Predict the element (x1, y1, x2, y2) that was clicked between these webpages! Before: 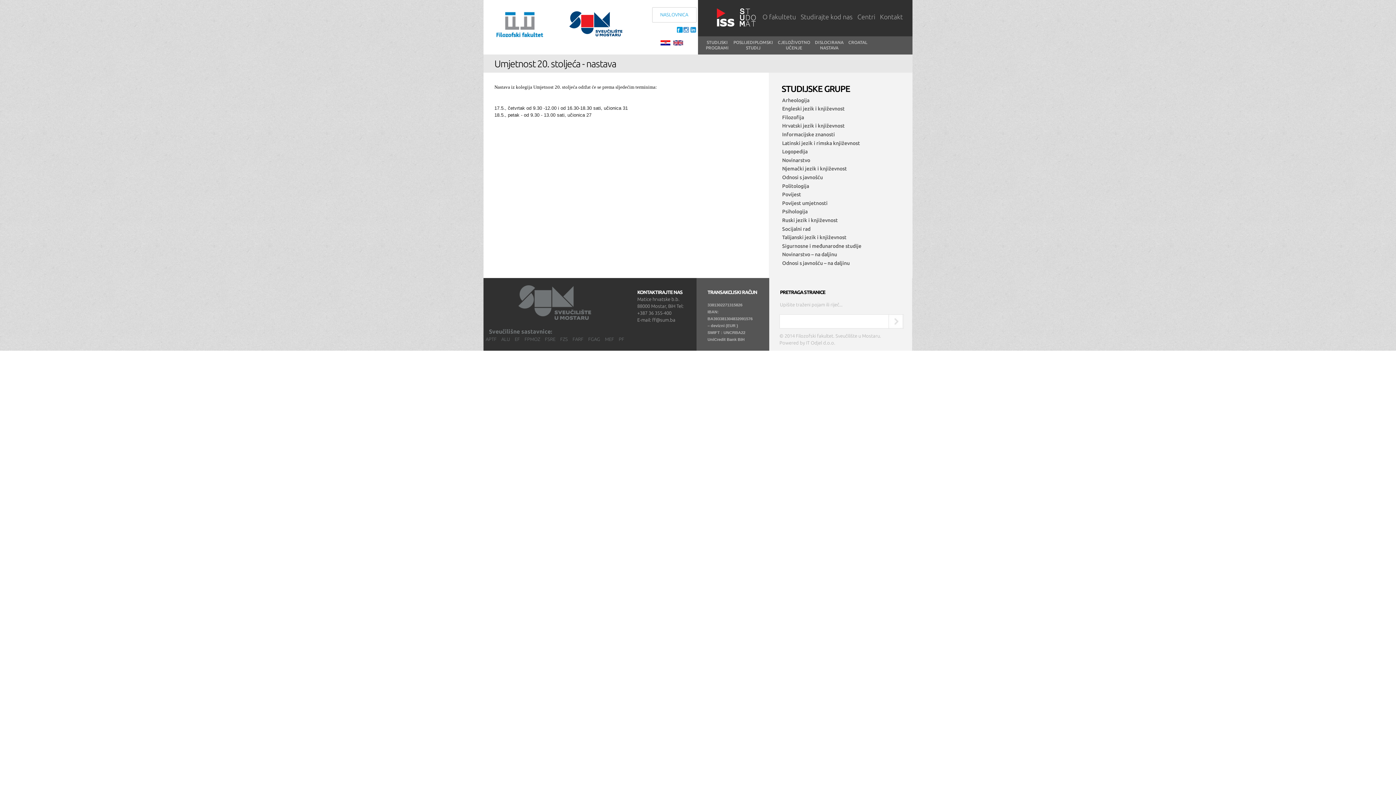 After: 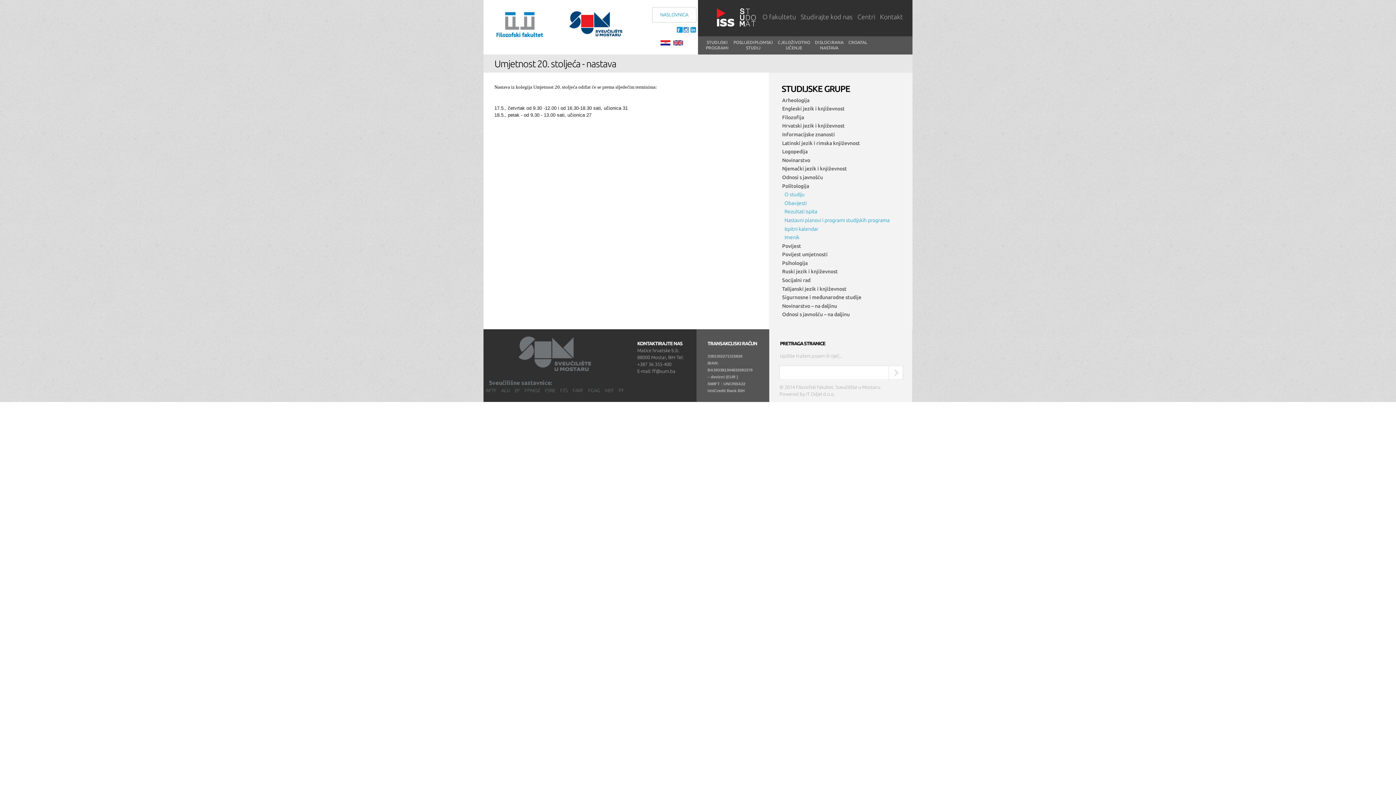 Action: bbox: (782, 183, 809, 188) label: Politologija